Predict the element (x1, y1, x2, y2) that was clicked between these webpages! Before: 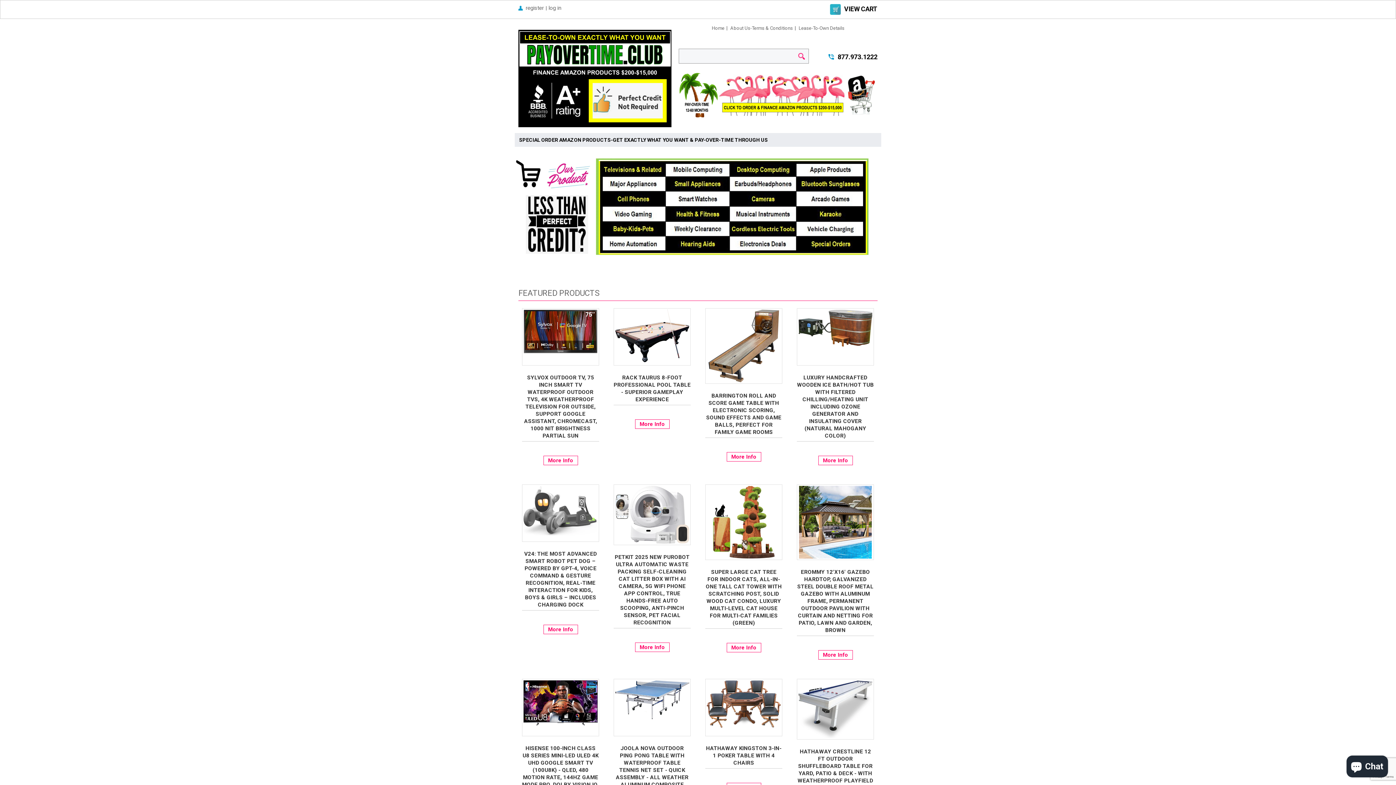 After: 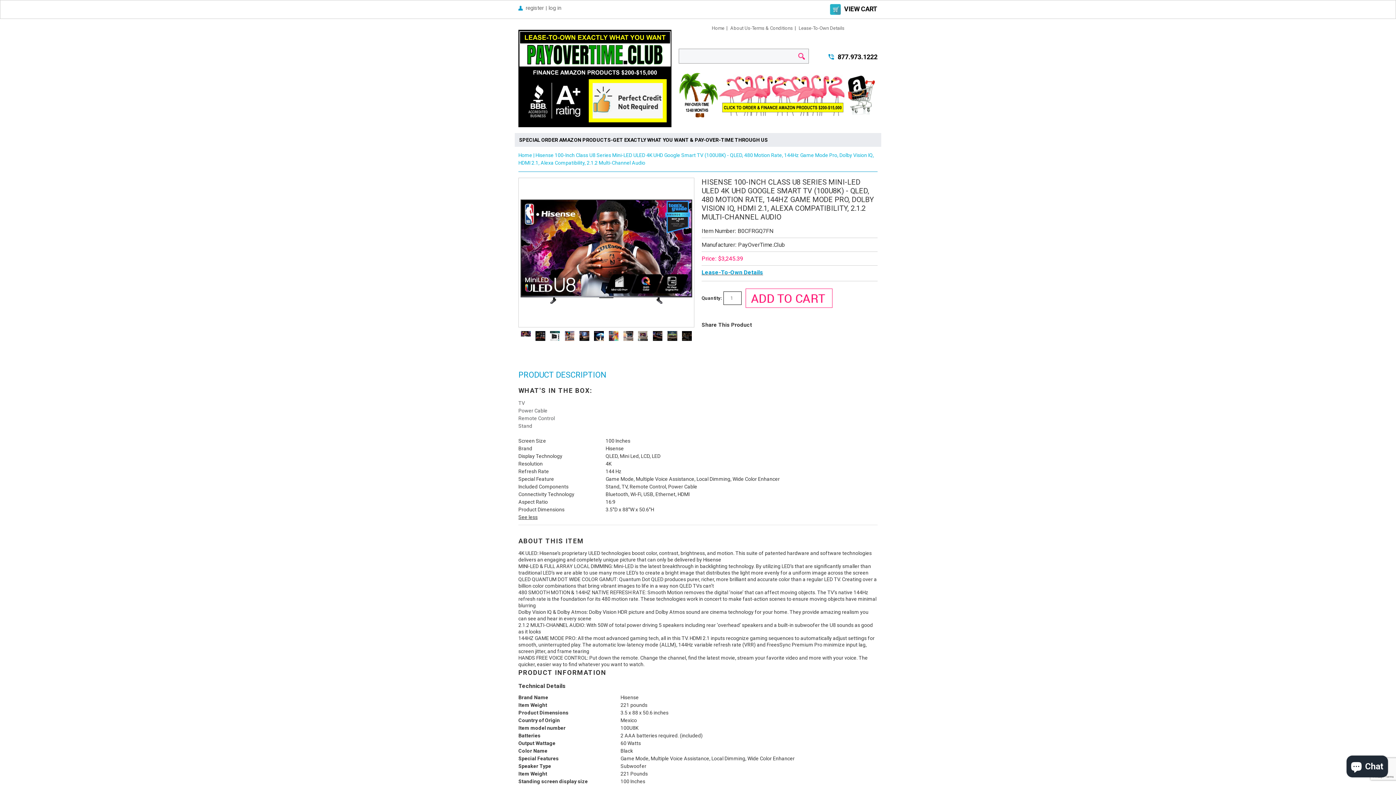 Action: label: HISENSE 100-INCH CLASS U8 SERIES MINI-LED ULED 4K UHD GOOGLE SMART TV (100U8K) - QLED, 480 MOTION RATE, 144HZ GAME MODE PRO, DOLBY VISION IQ, HDMI 2.1, ALEXA COMPATIBILITY, 2.1.2 MULTI-CHANNEL AUDIO bbox: (522, 745, 599, 810)